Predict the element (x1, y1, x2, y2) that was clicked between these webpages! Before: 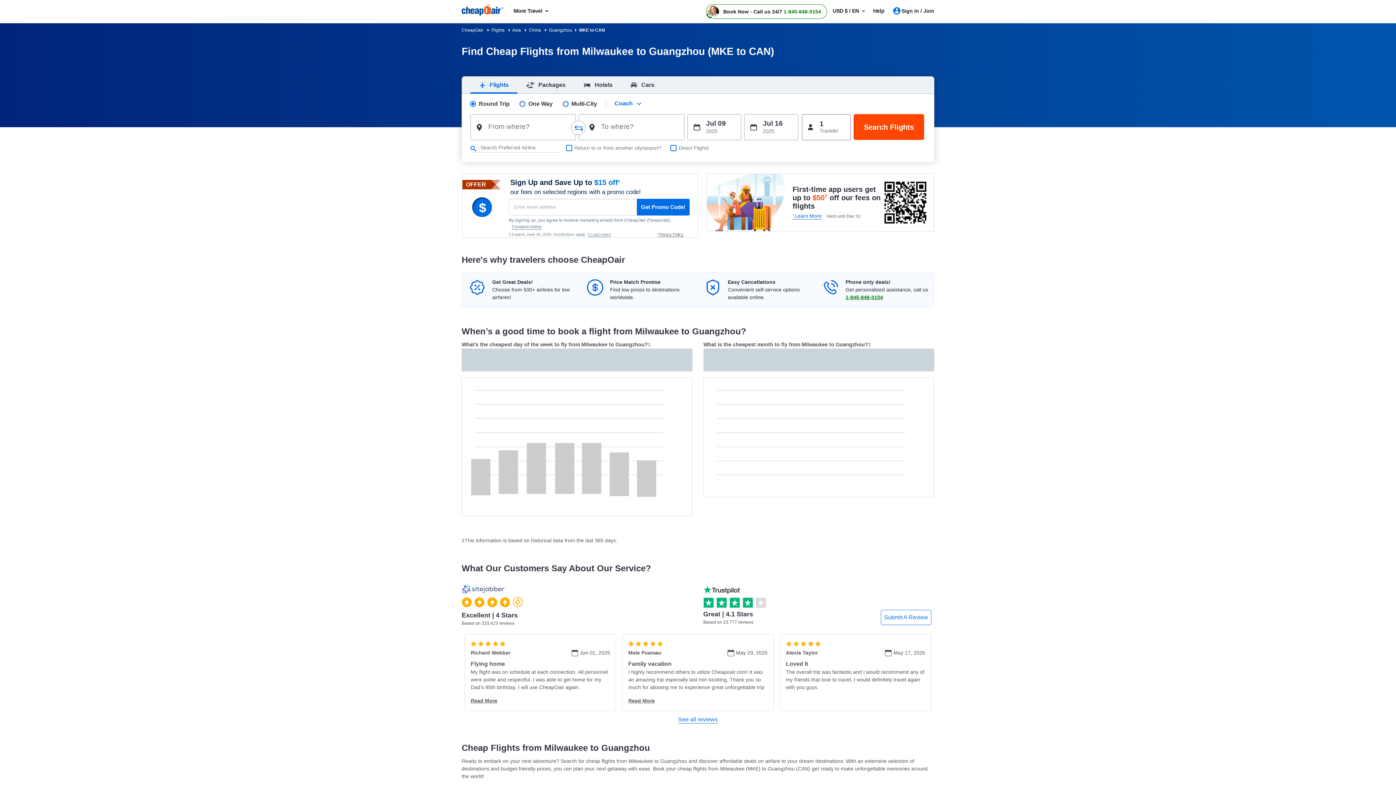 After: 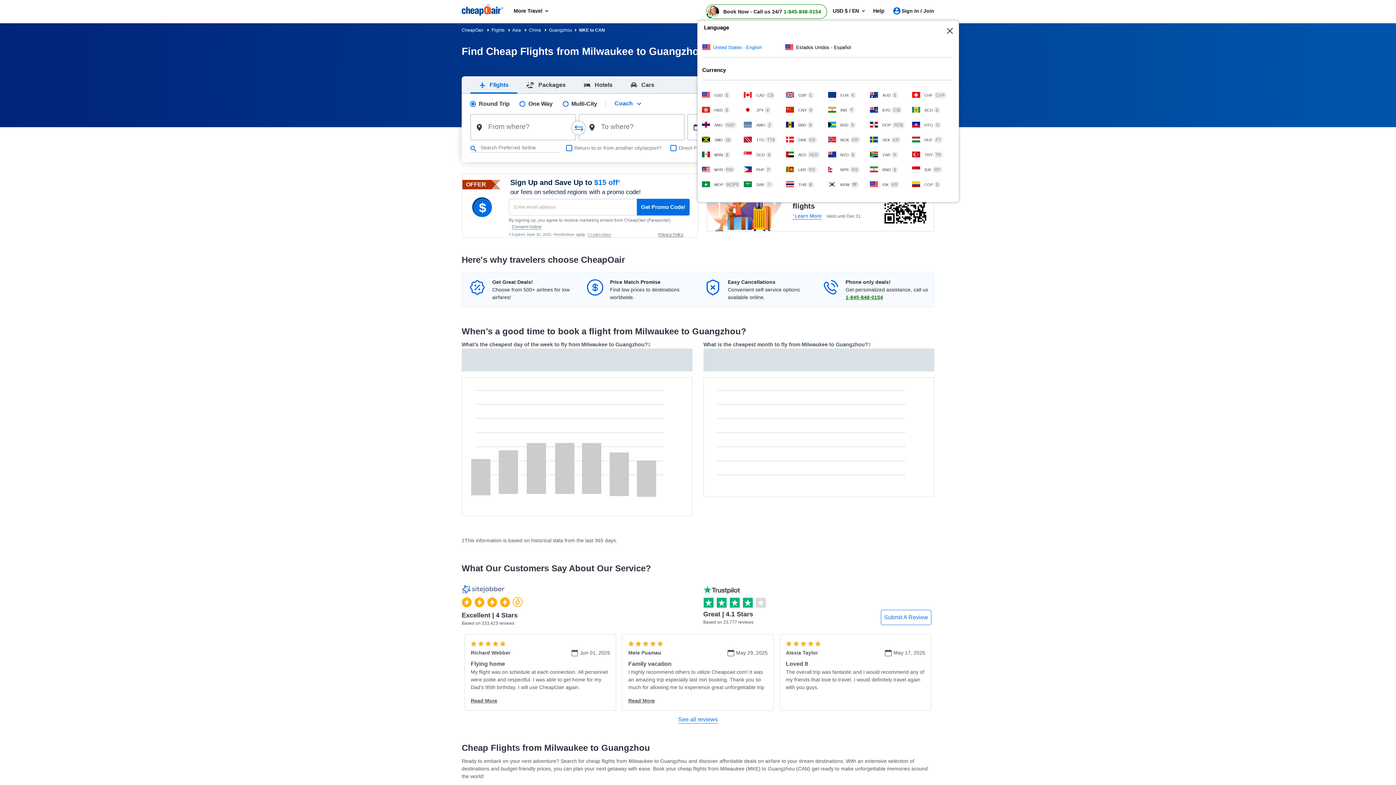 Action: label: Select Currency bbox: (832, 7, 859, 14)